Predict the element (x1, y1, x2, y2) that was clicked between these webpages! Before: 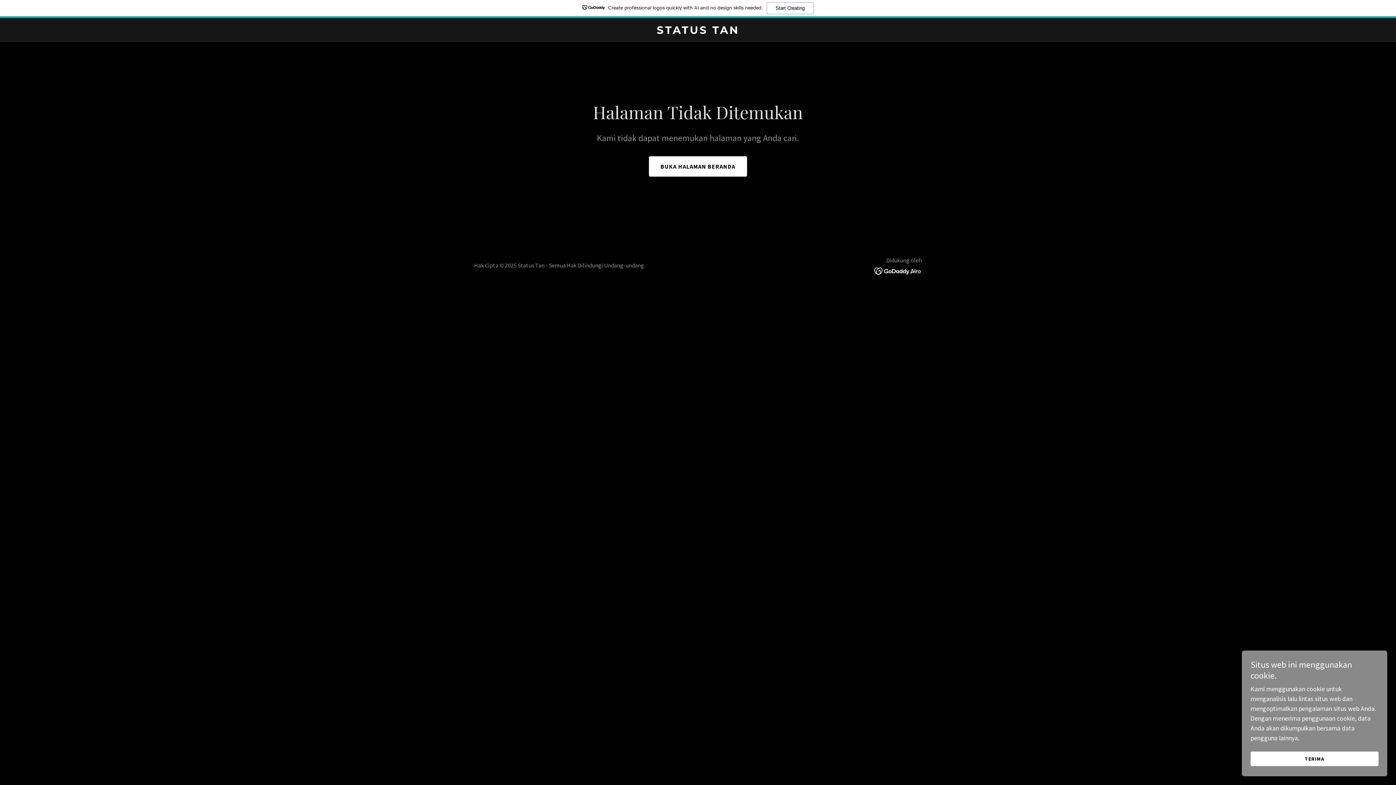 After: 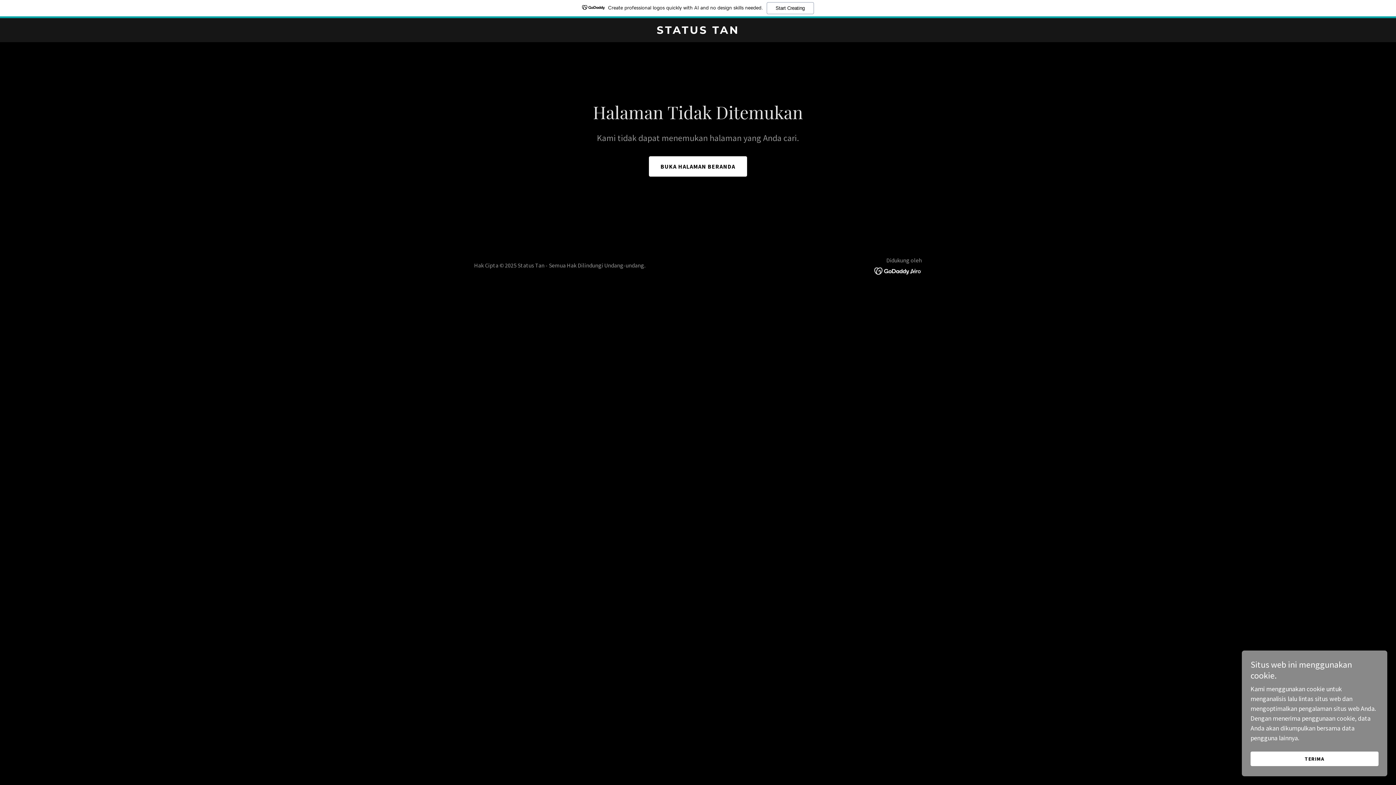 Action: bbox: (874, 266, 922, 274)